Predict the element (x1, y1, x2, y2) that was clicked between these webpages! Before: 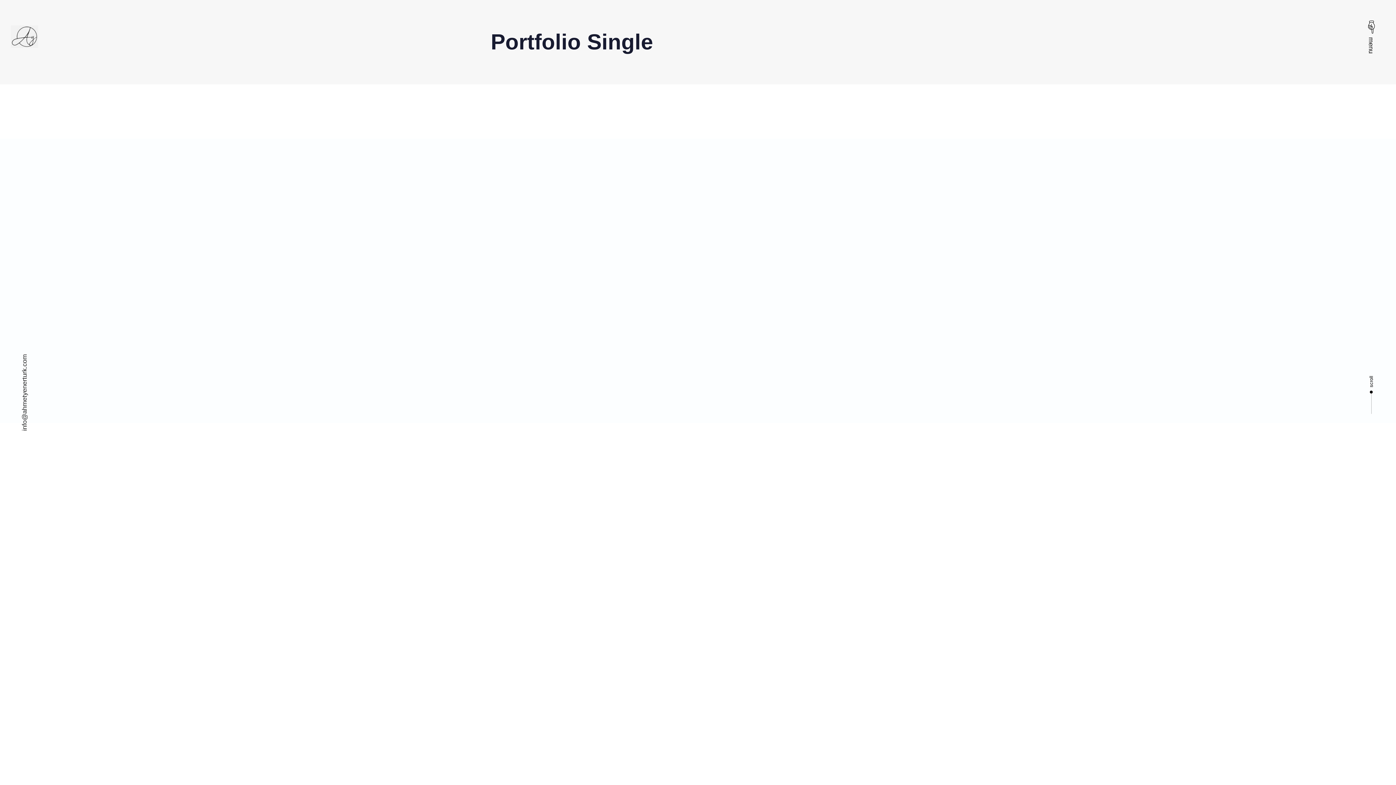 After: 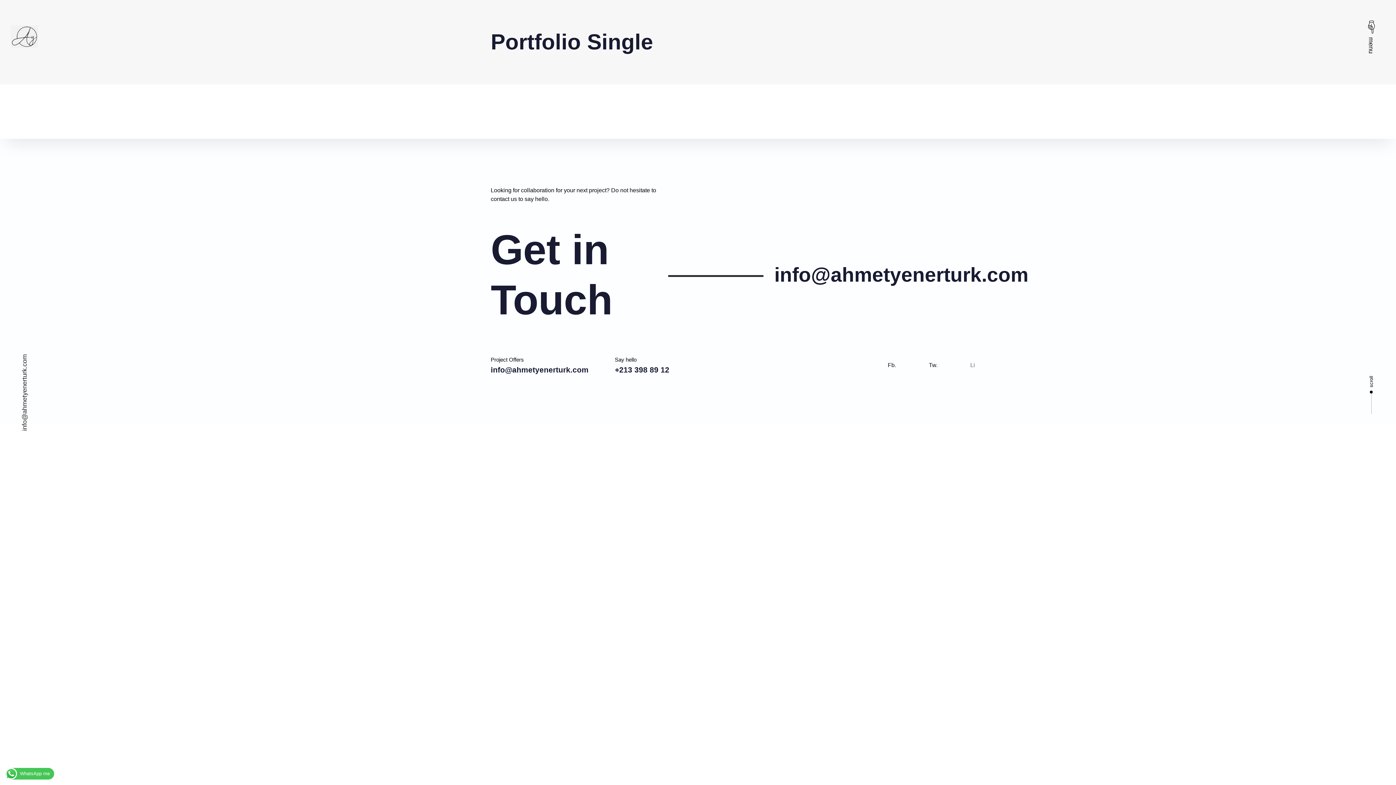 Action: bbox: (970, 360, 975, 370) label: Li